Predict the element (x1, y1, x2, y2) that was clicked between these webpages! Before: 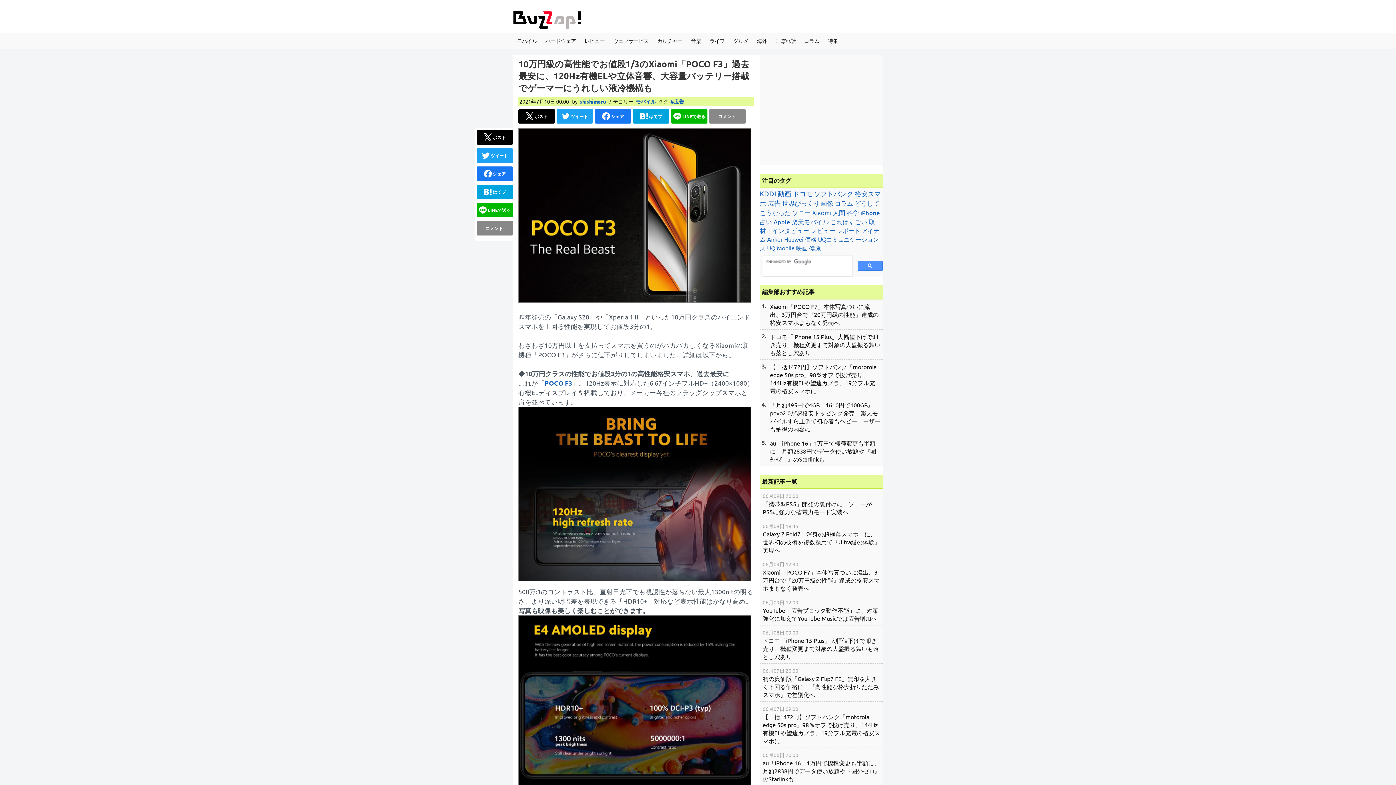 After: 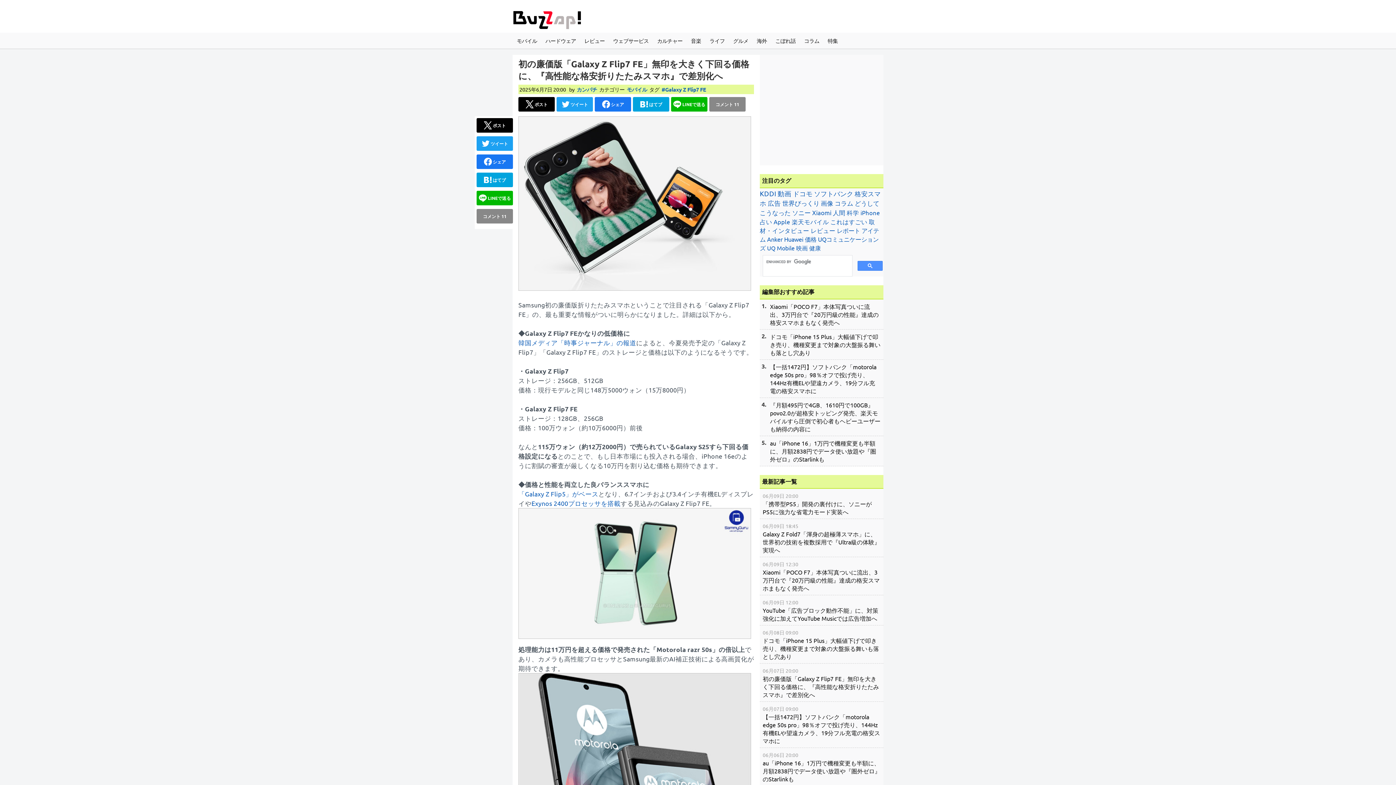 Action: label: 06月07日 20:00
初の廉価版「Galaxy Z Flip7 FE」無印を大きく下回る価格に、『高性能な格安折りたたみスマホ』で差別化へ bbox: (760, 664, 883, 701)